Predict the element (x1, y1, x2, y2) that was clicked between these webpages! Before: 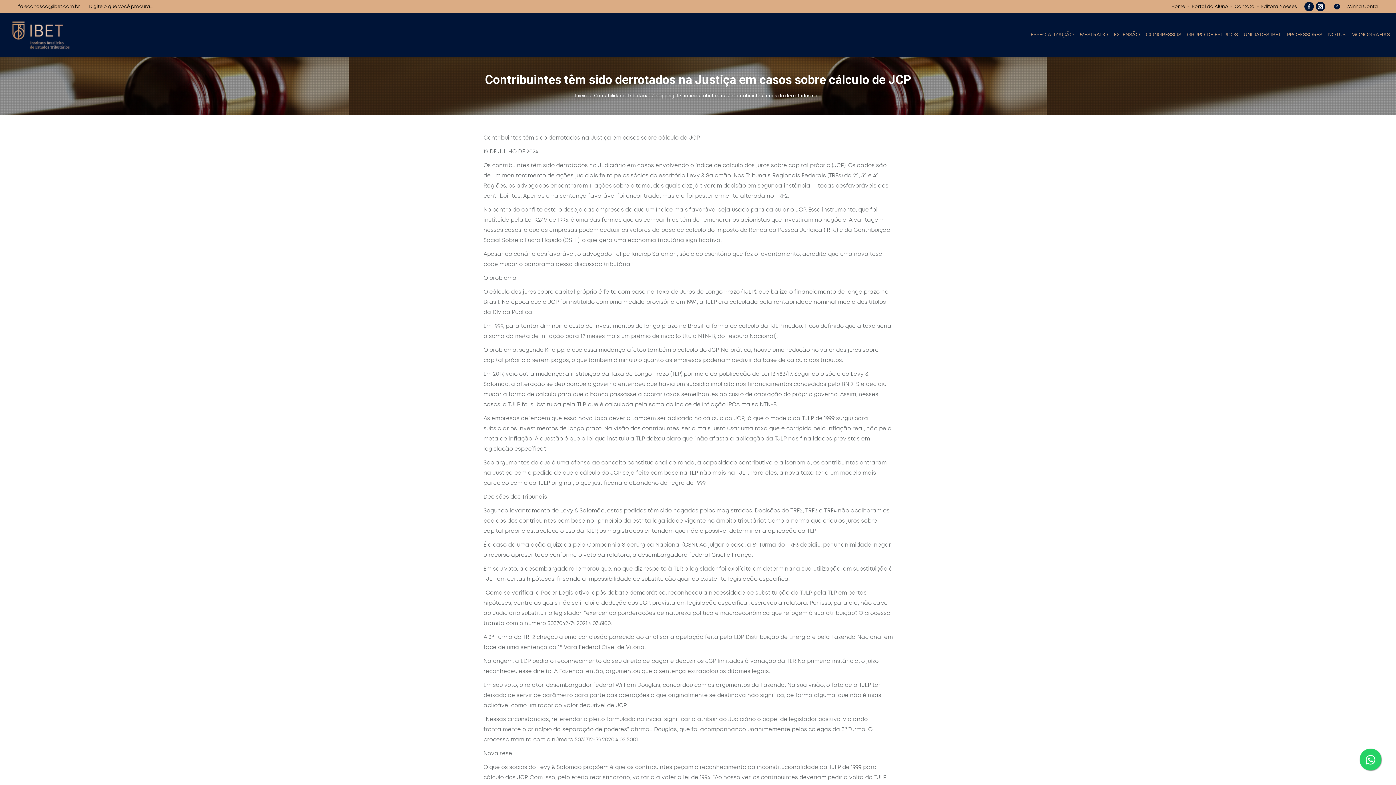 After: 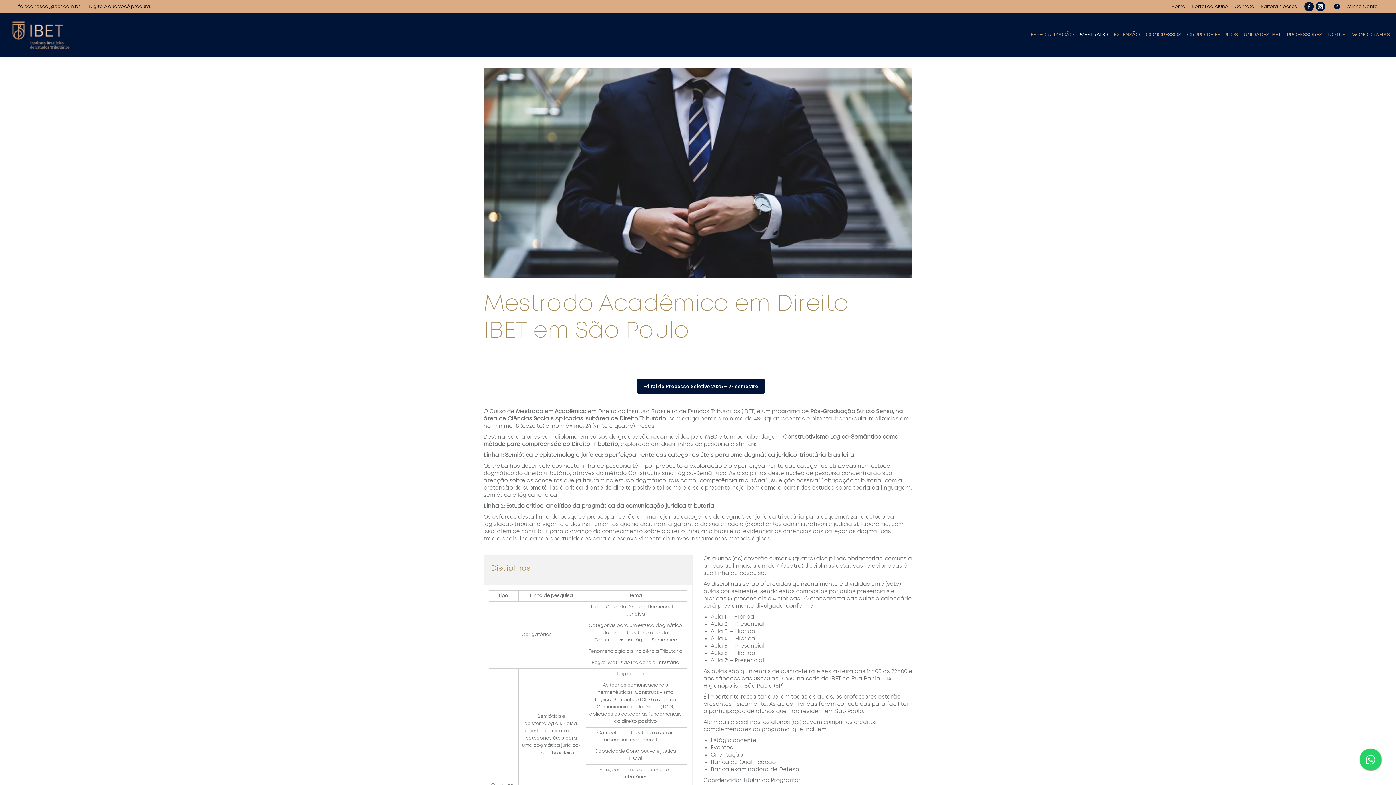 Action: bbox: (1079, 19, 1109, 50) label: MESTRADO